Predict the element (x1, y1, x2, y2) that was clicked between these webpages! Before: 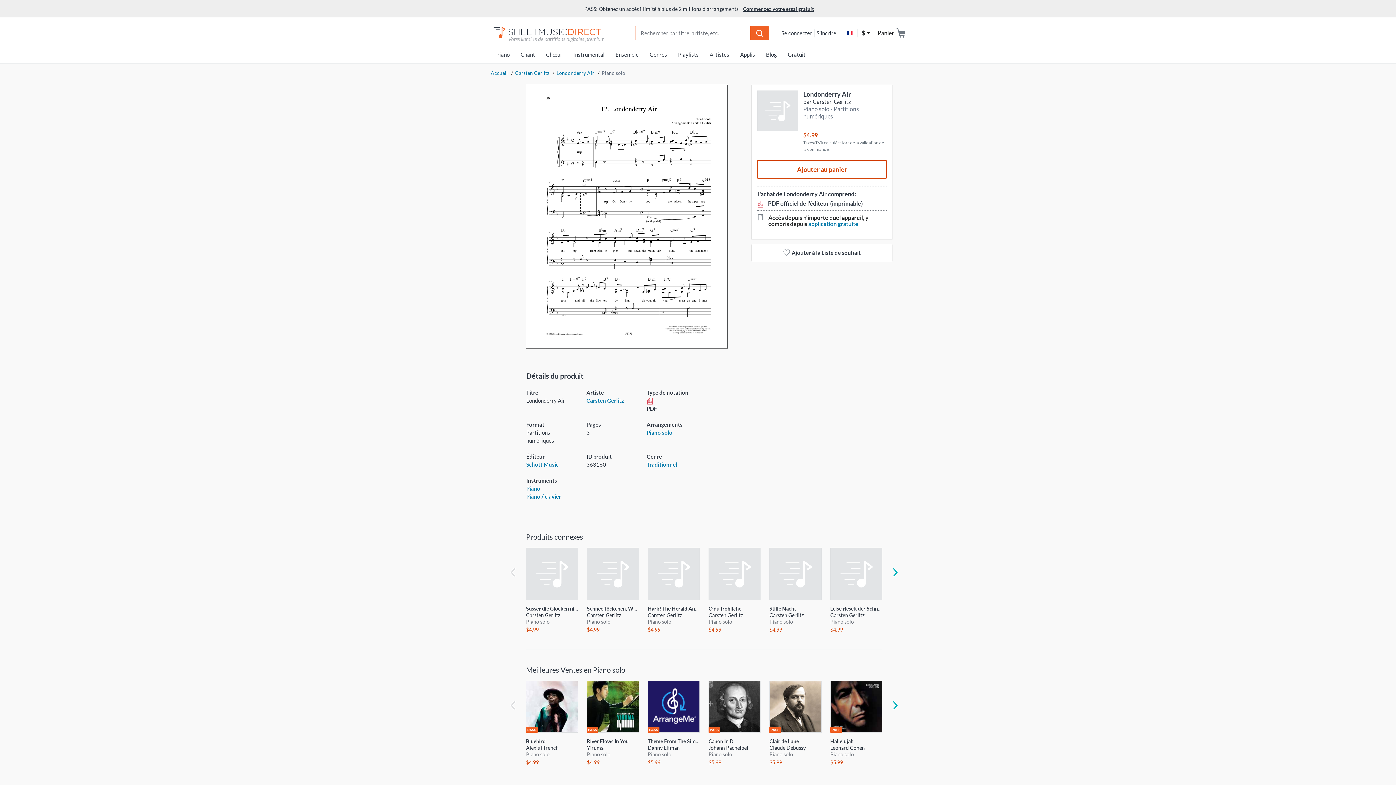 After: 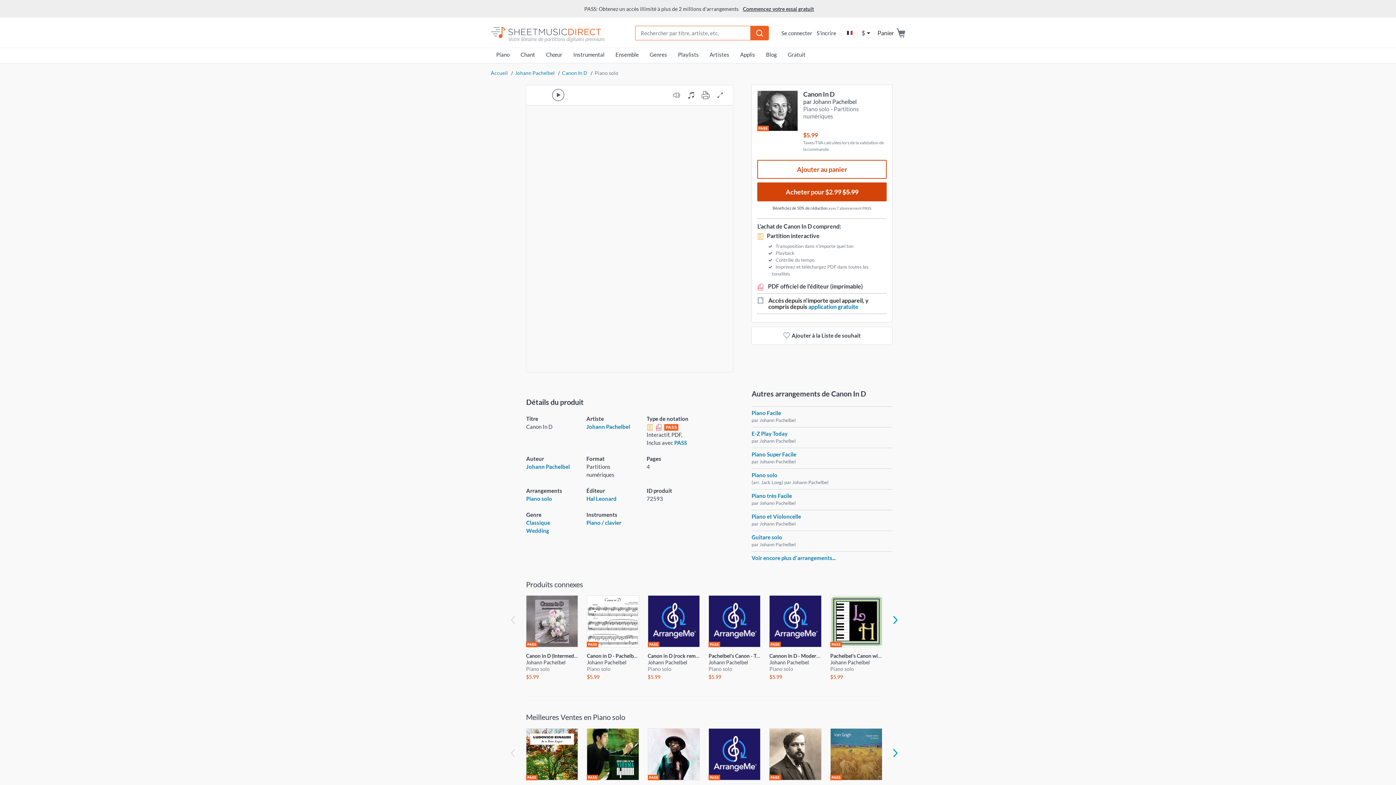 Action: label: Canon In D bbox: (708, 681, 760, 744)